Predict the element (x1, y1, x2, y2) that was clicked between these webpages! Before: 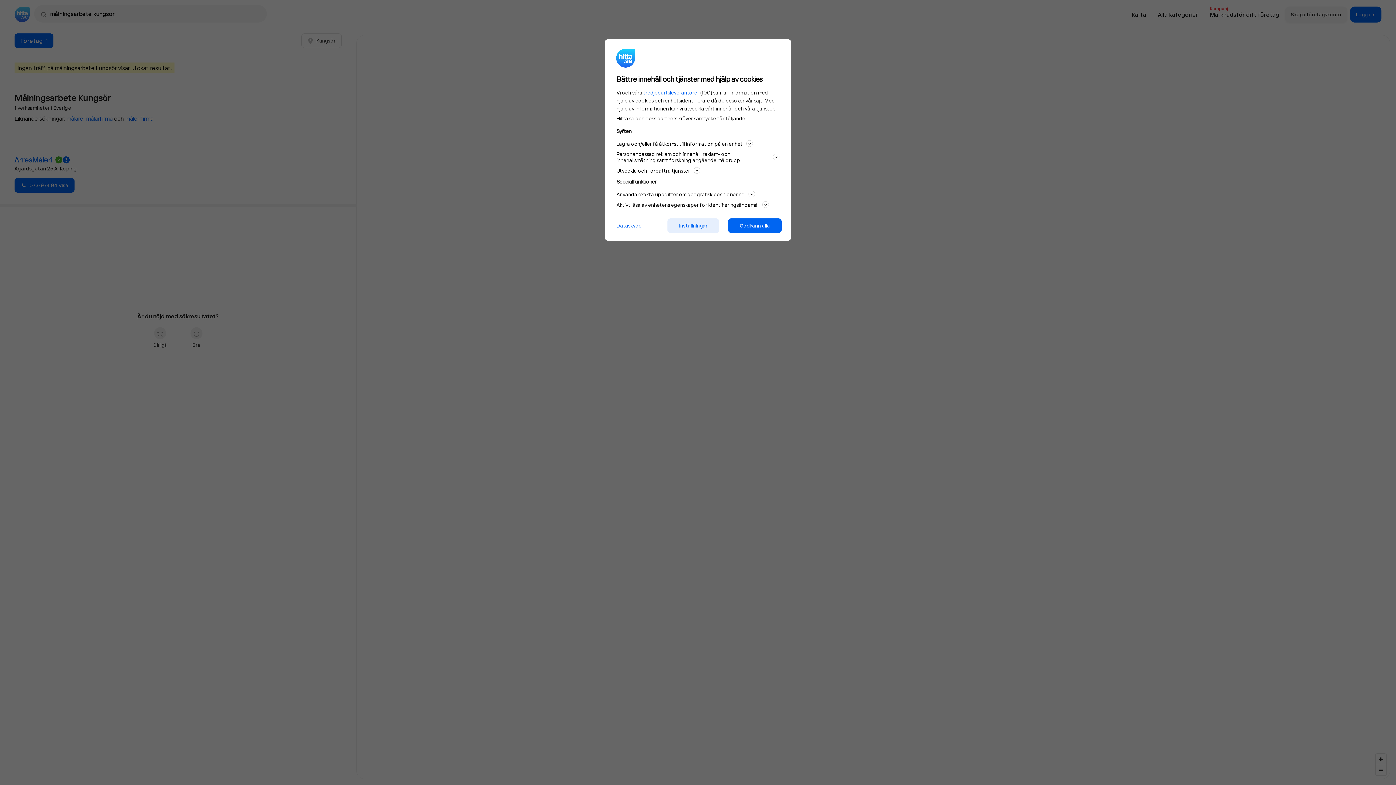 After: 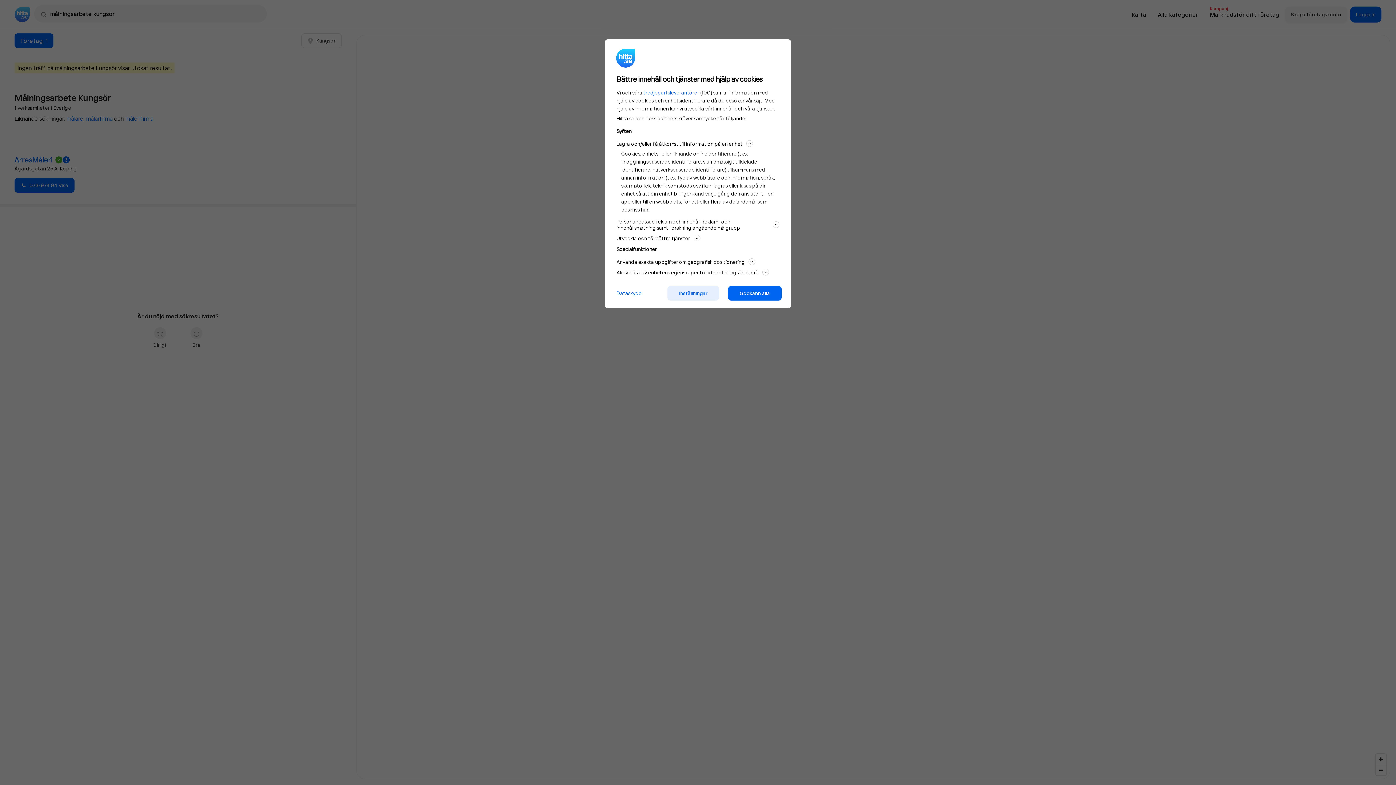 Action: label: Lagra och/eller få åtkomst till information på en enhet bbox: (616, 139, 779, 148)